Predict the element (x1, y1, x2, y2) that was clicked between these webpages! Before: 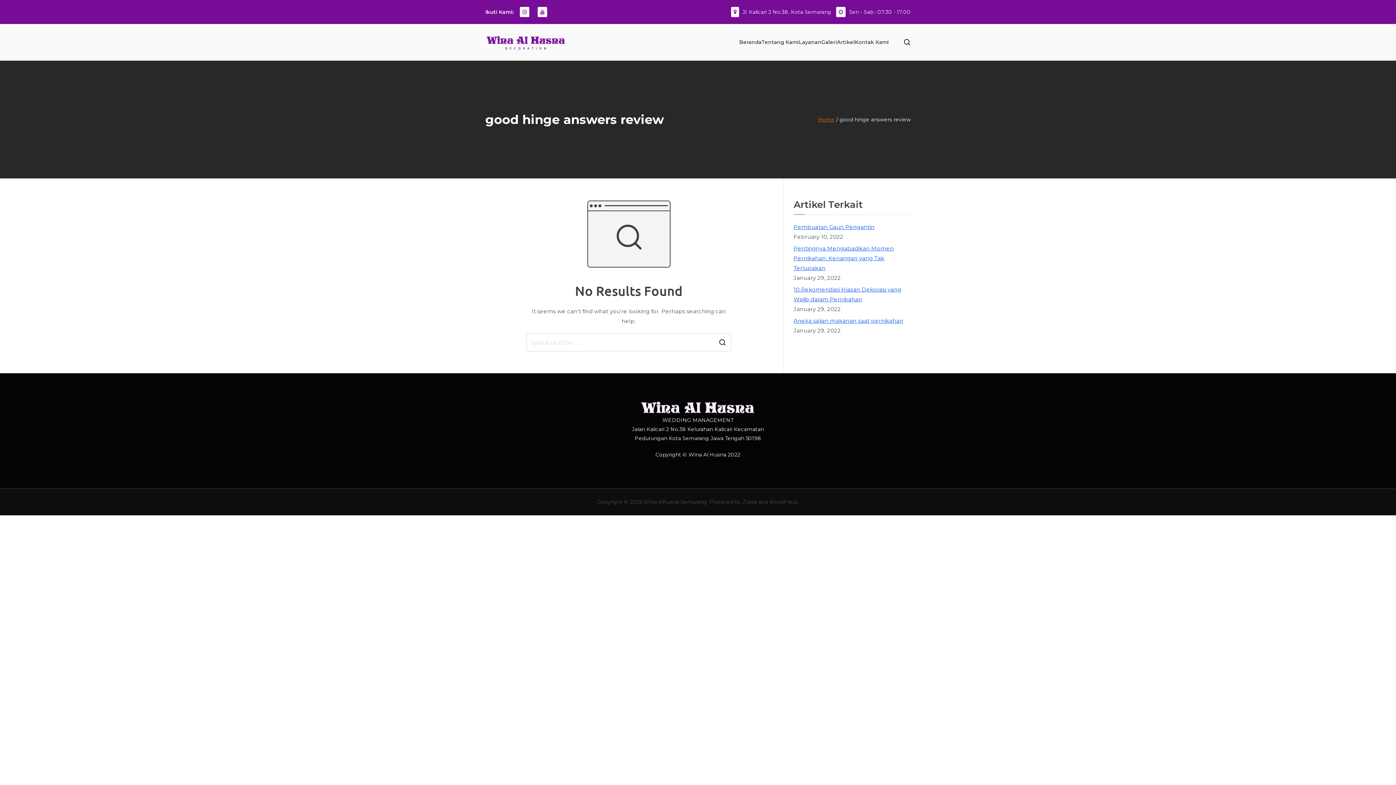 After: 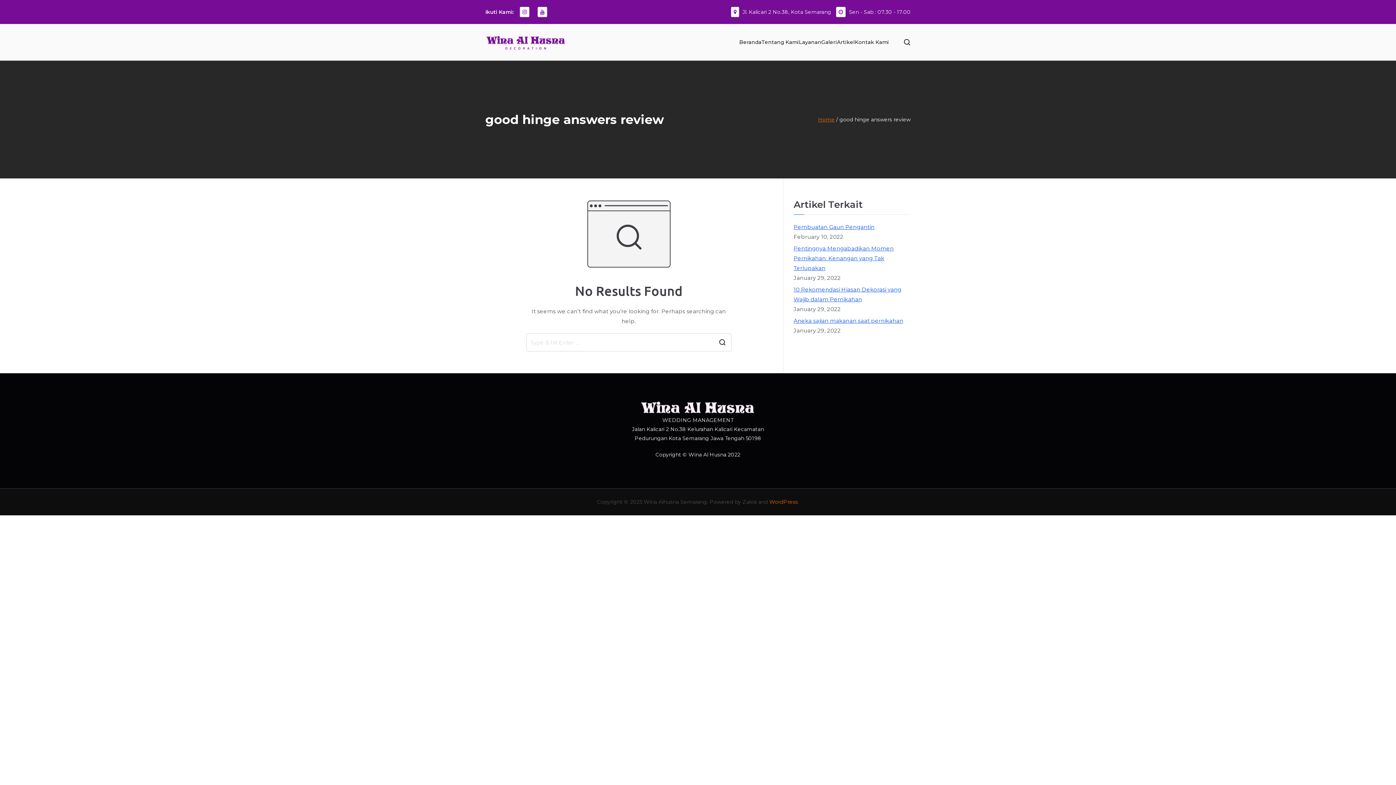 Action: label: WordPress bbox: (769, 498, 798, 505)